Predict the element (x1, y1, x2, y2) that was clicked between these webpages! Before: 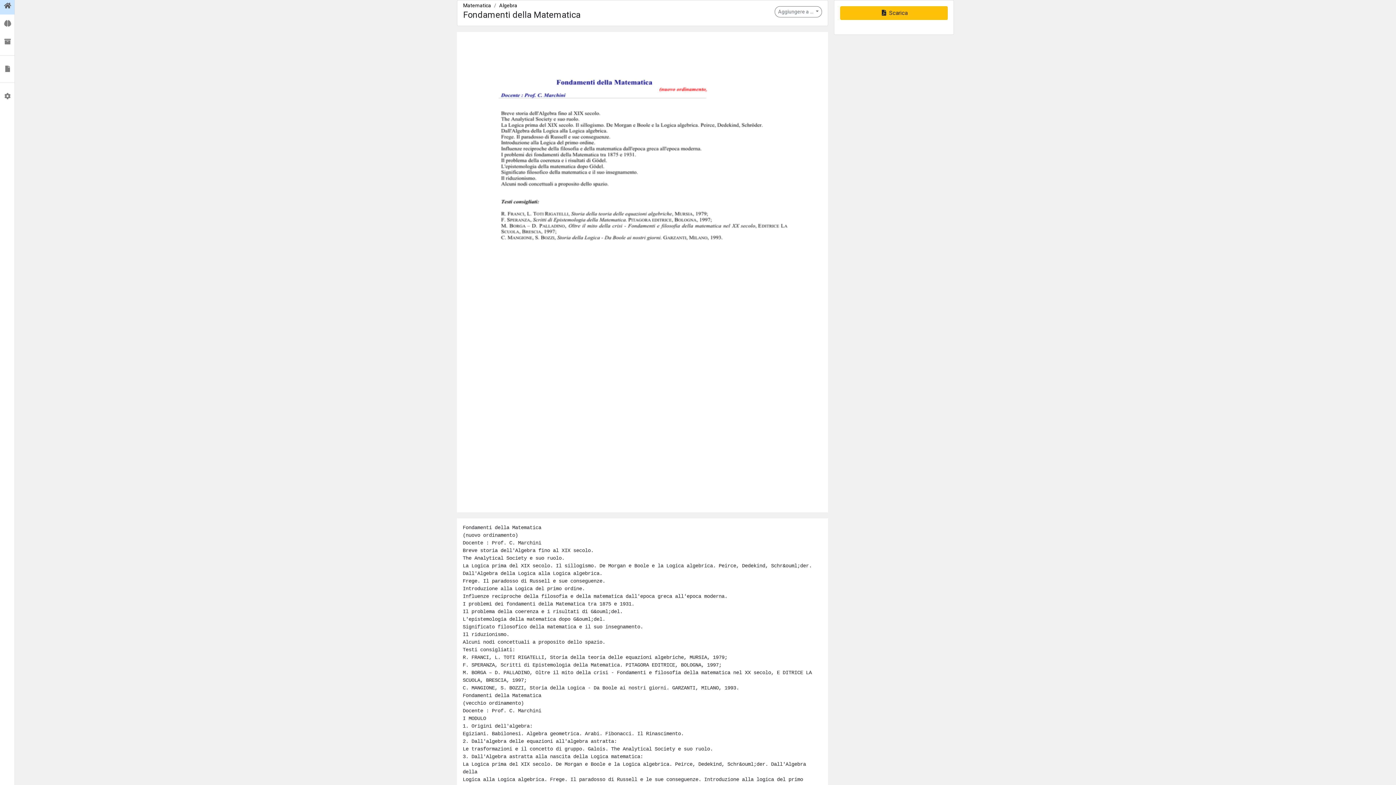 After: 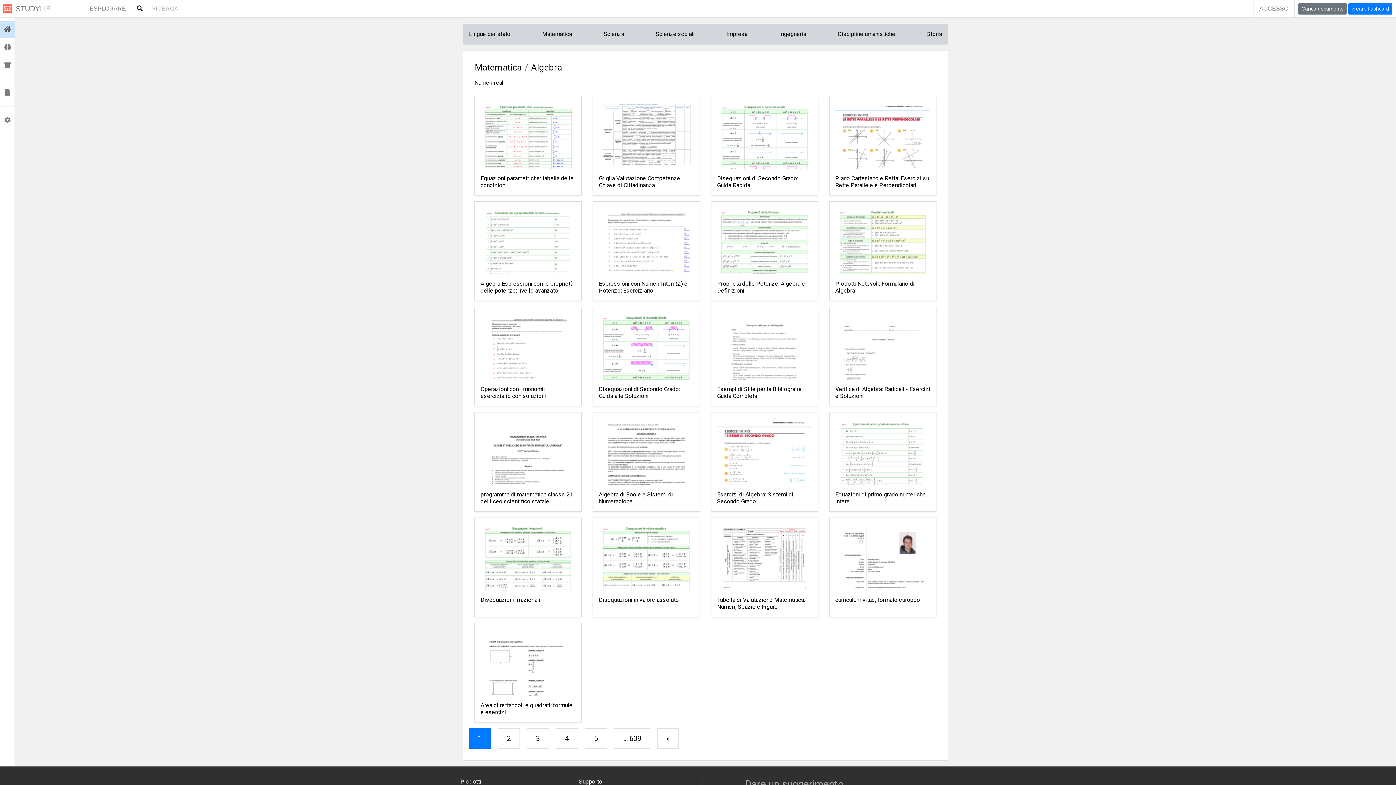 Action: label: Algebra bbox: (499, 2, 517, 8)